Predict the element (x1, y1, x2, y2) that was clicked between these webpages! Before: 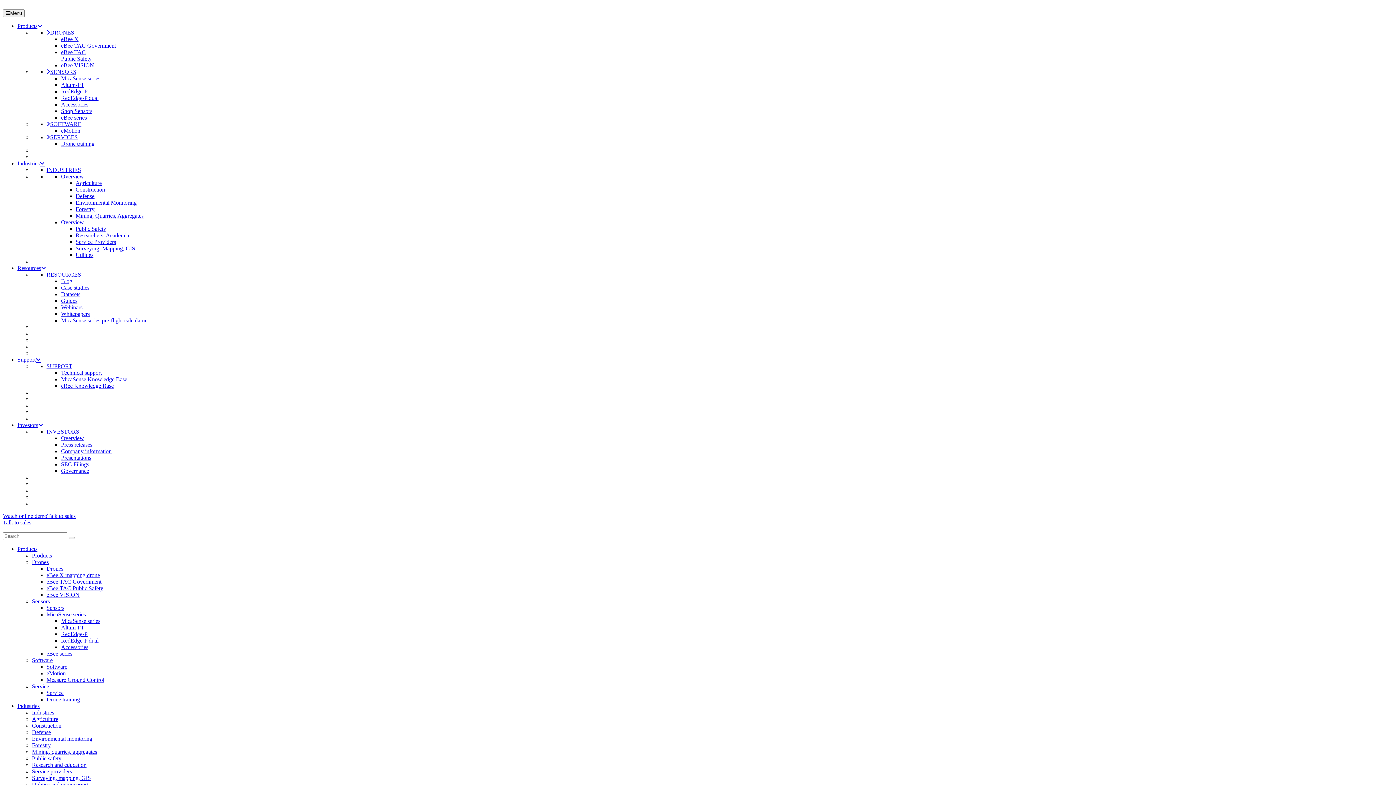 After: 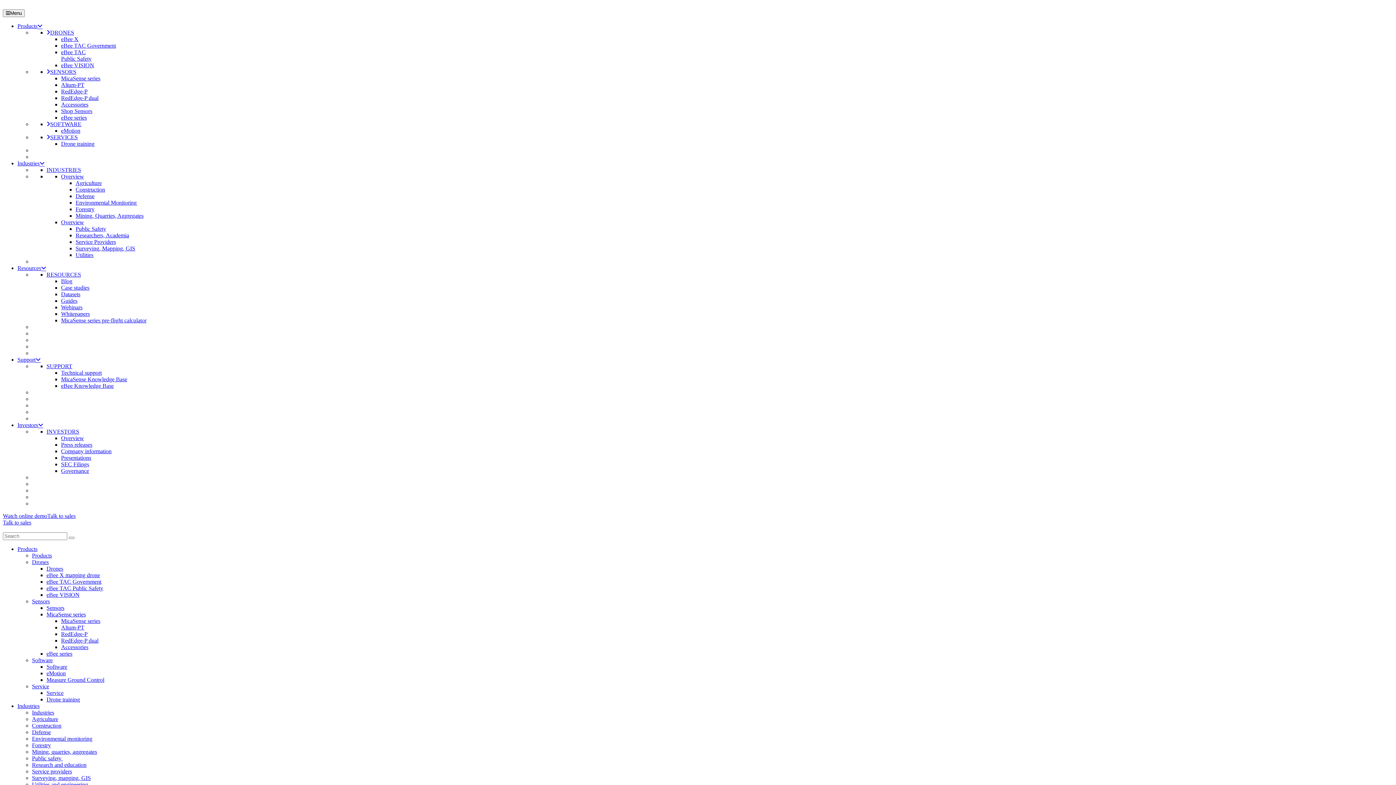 Action: label: Drones bbox: (46, 565, 63, 572)